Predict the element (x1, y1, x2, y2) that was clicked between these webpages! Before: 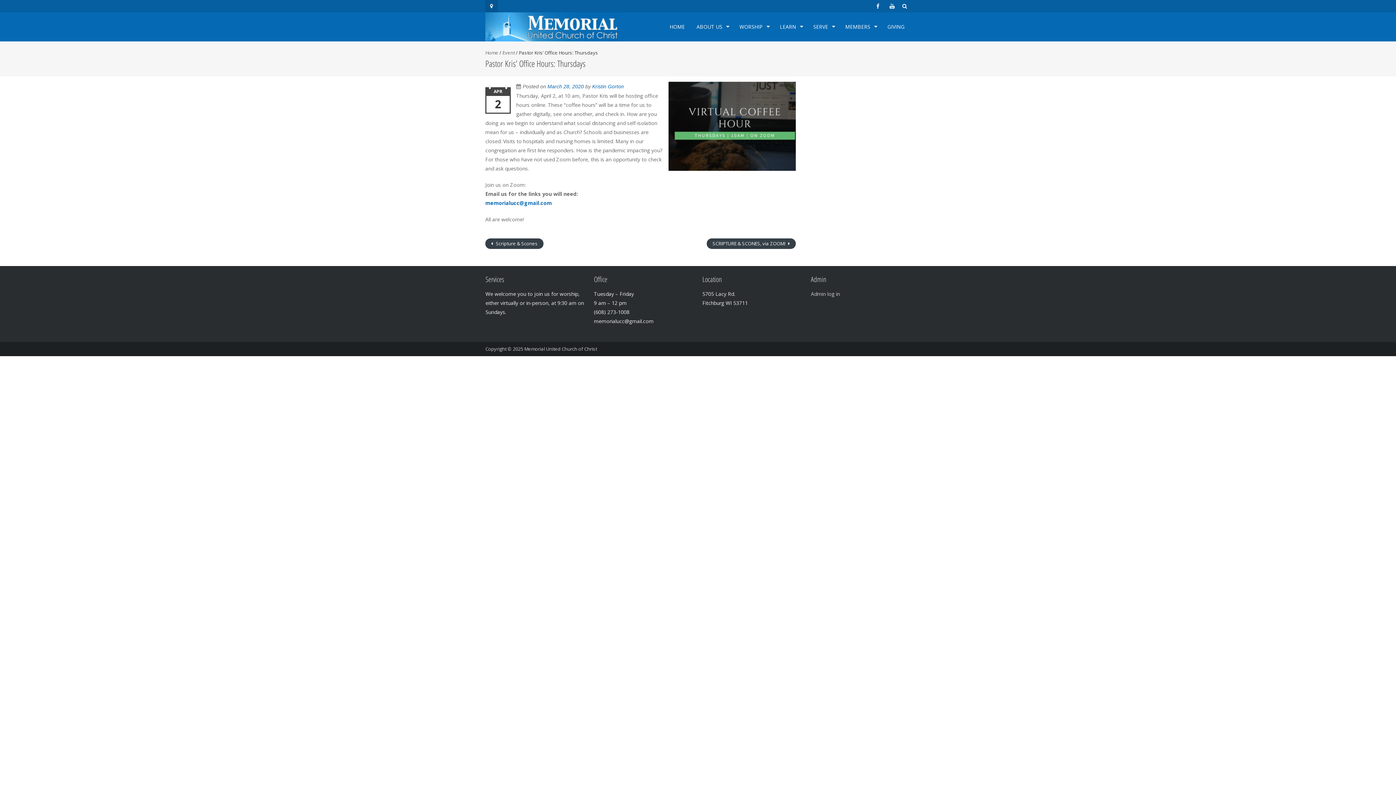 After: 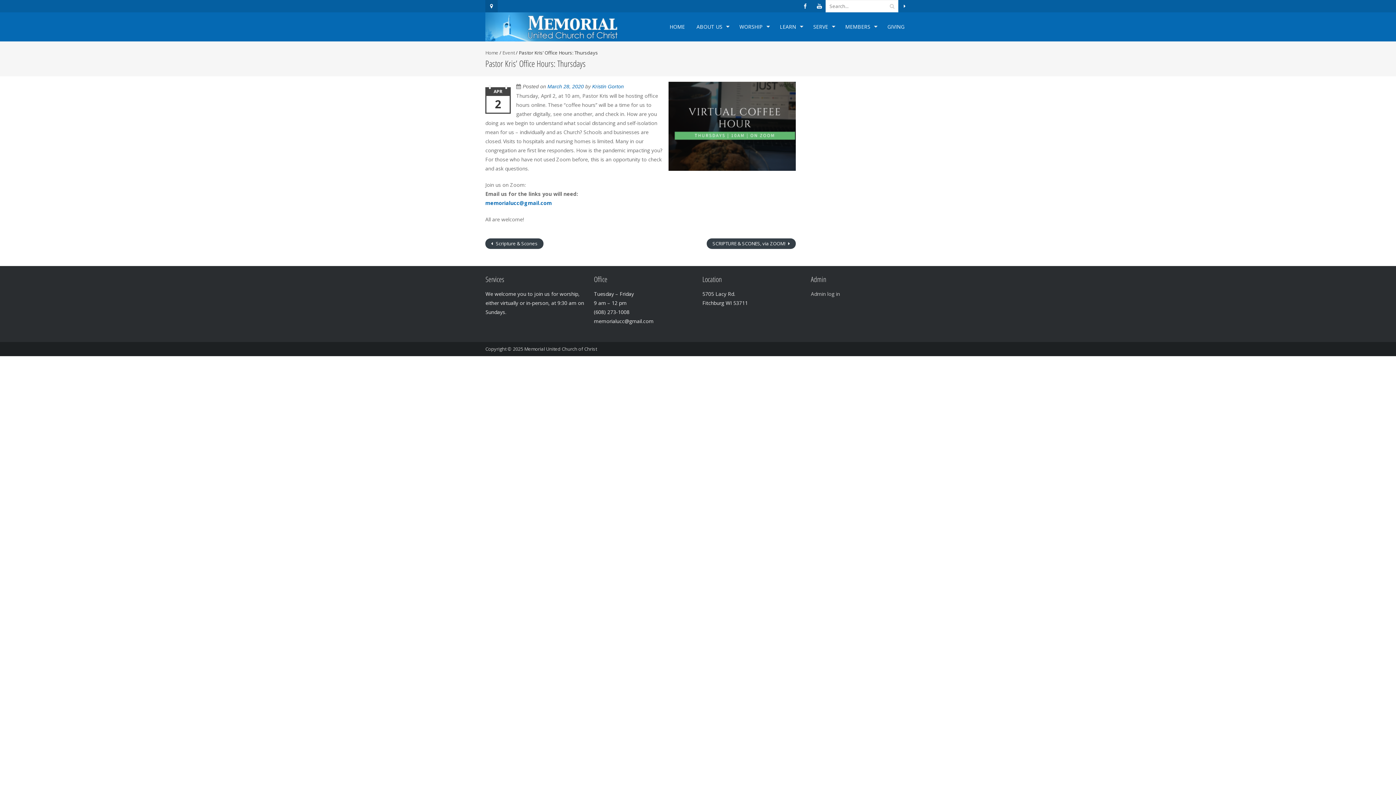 Action: bbox: (898, 0, 910, 12)